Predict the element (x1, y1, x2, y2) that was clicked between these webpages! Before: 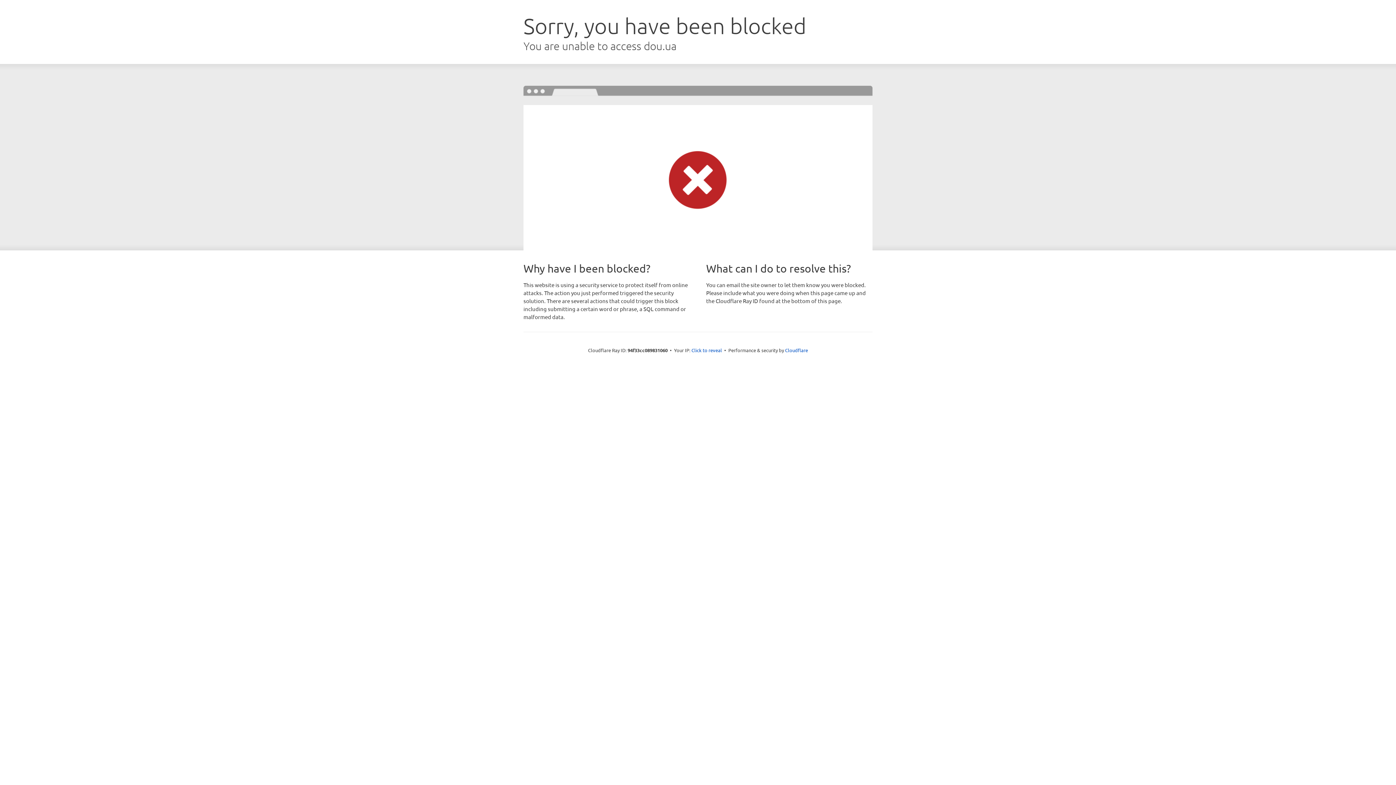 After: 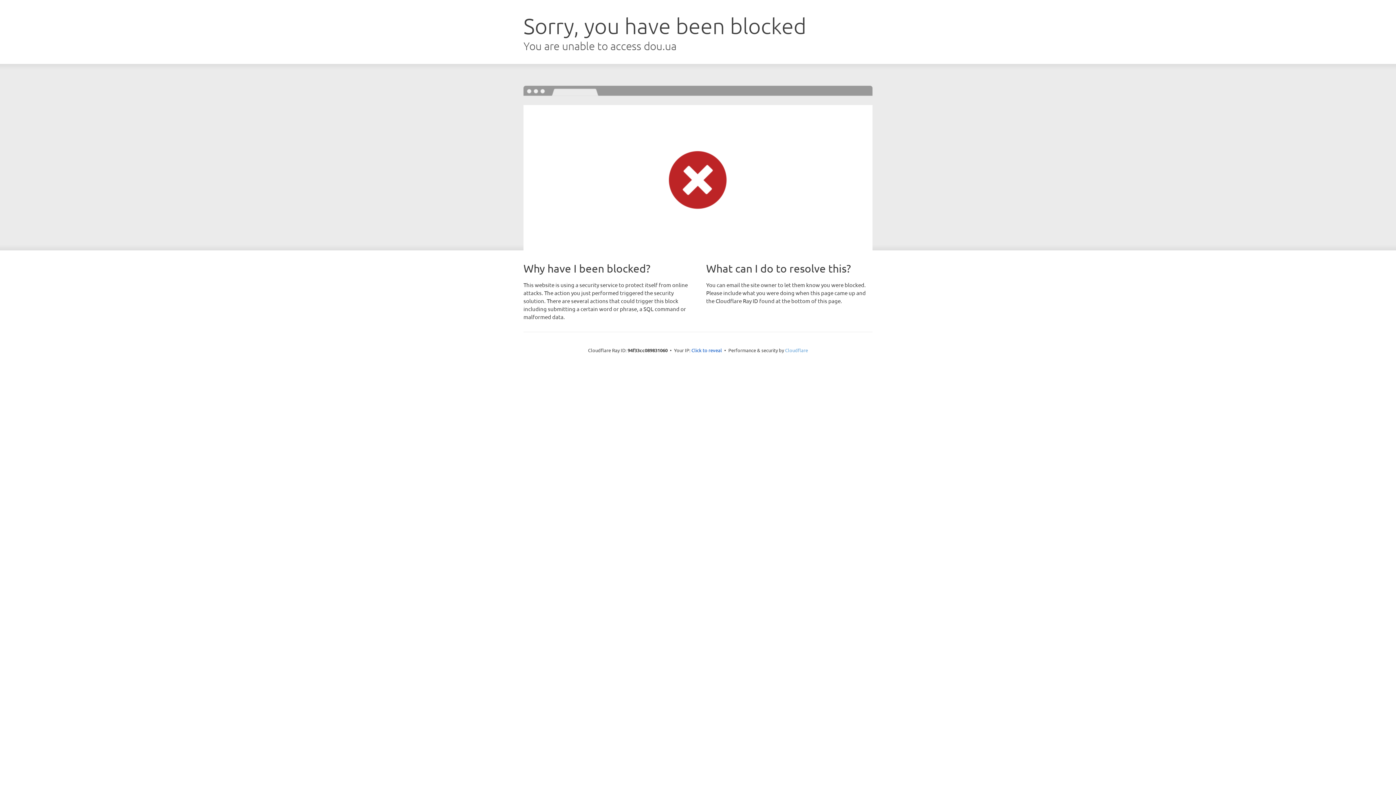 Action: bbox: (785, 347, 808, 353) label: Cloudflare